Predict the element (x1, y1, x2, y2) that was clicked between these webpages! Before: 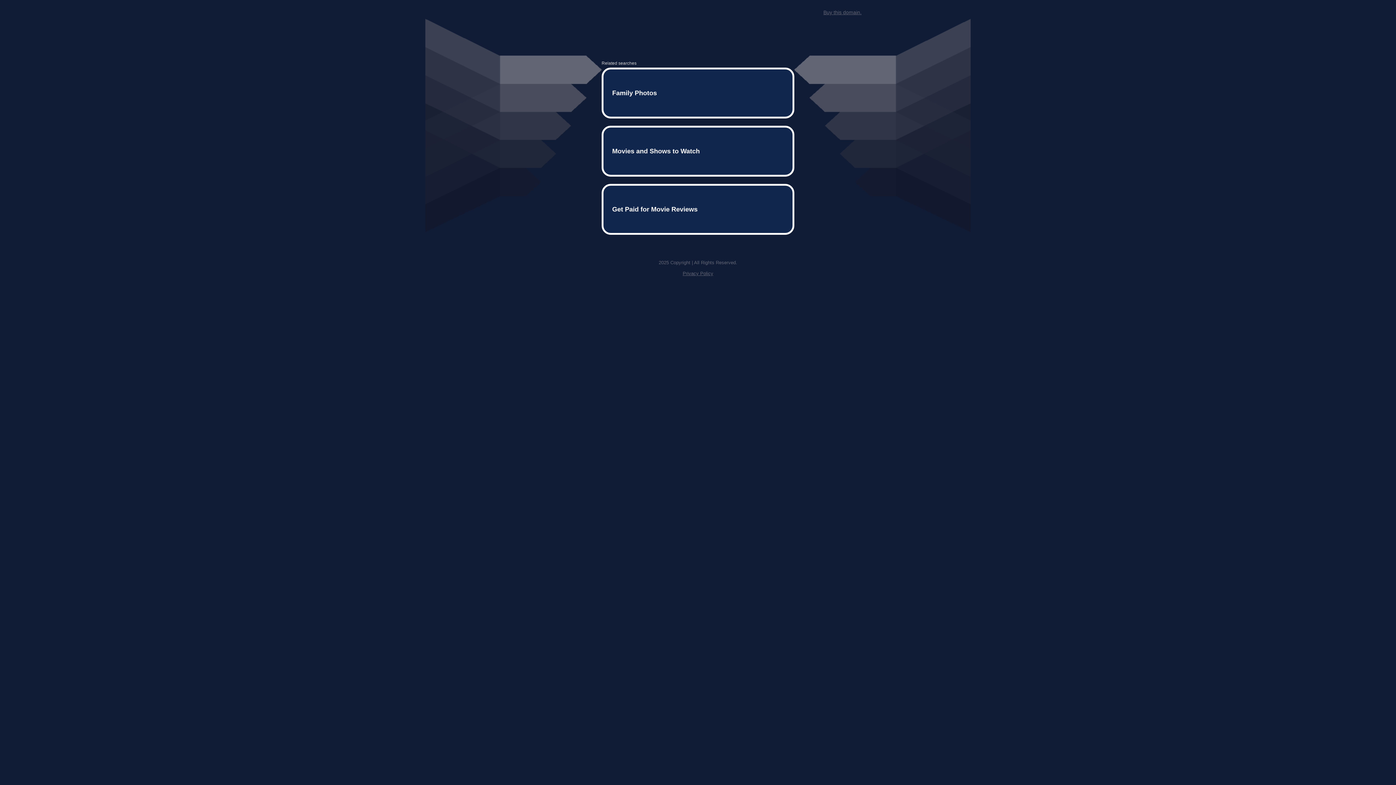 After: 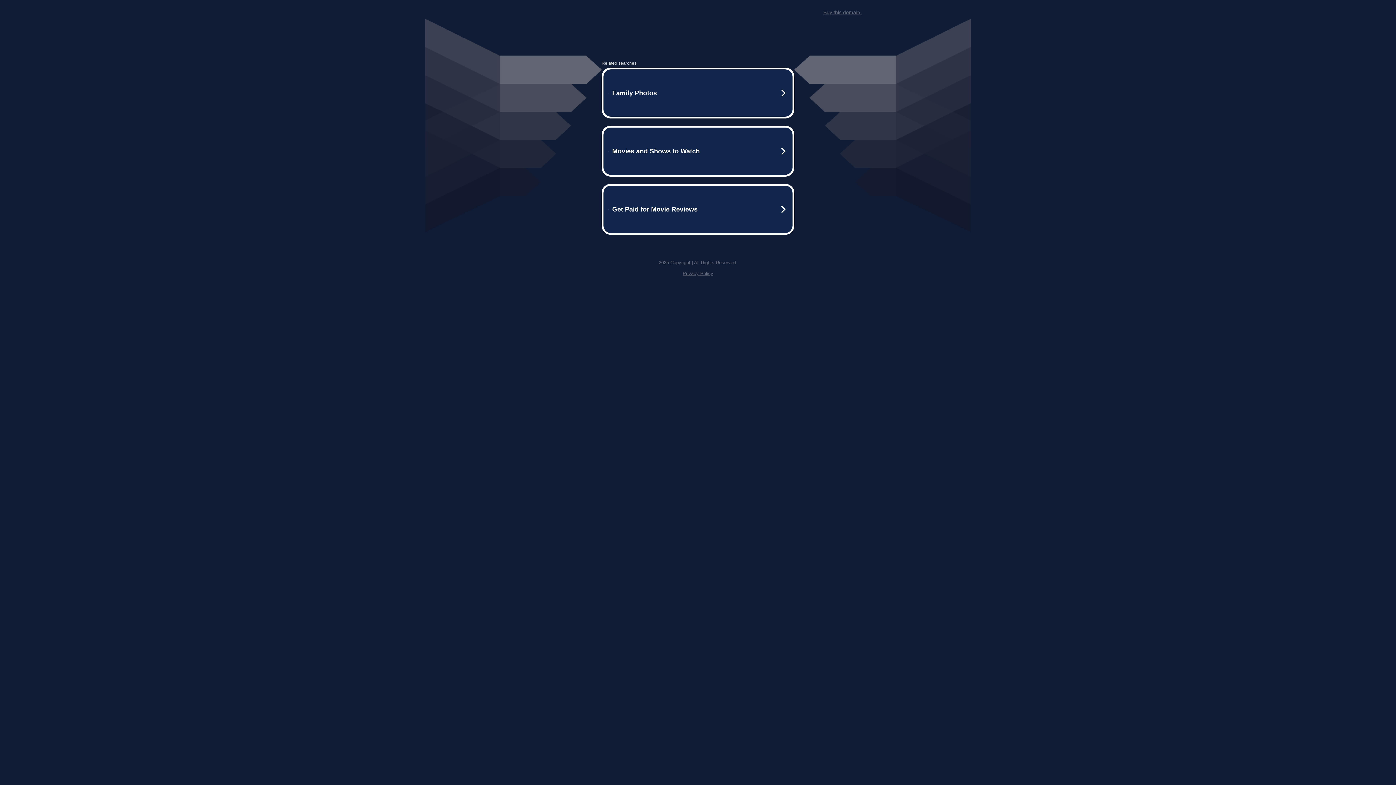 Action: label: Buy this domain. bbox: (823, 9, 861, 15)